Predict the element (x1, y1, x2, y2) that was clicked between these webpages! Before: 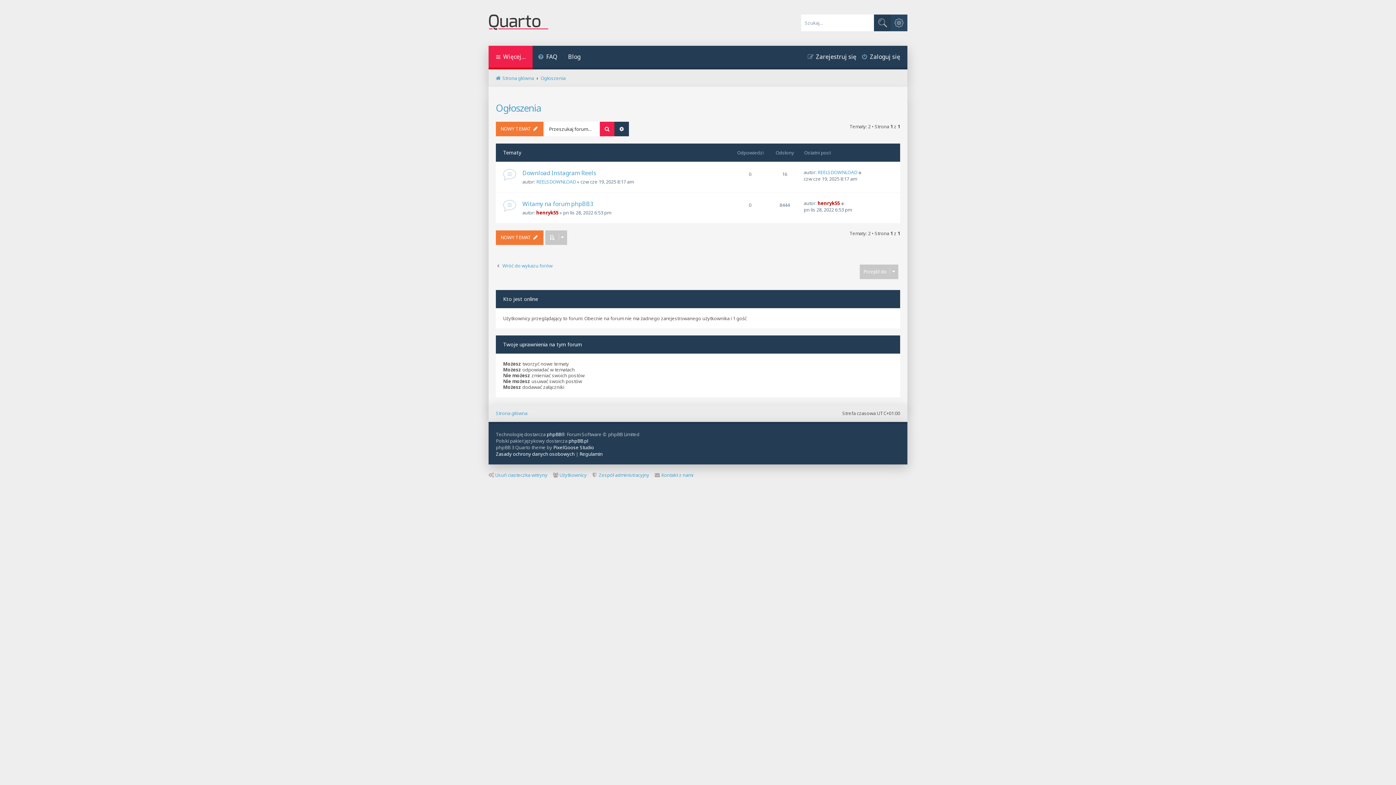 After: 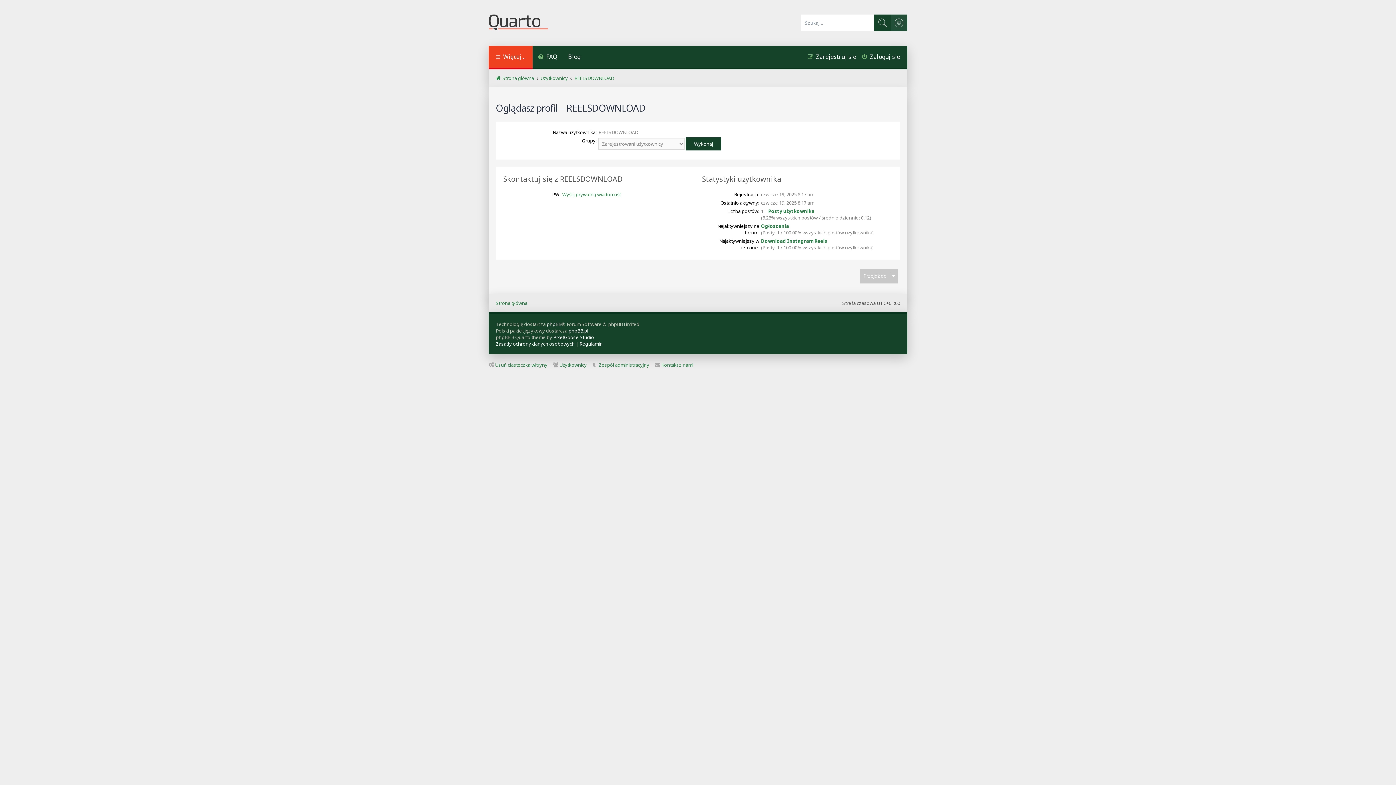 Action: bbox: (536, 178, 576, 185) label: REELSDOWNLOAD